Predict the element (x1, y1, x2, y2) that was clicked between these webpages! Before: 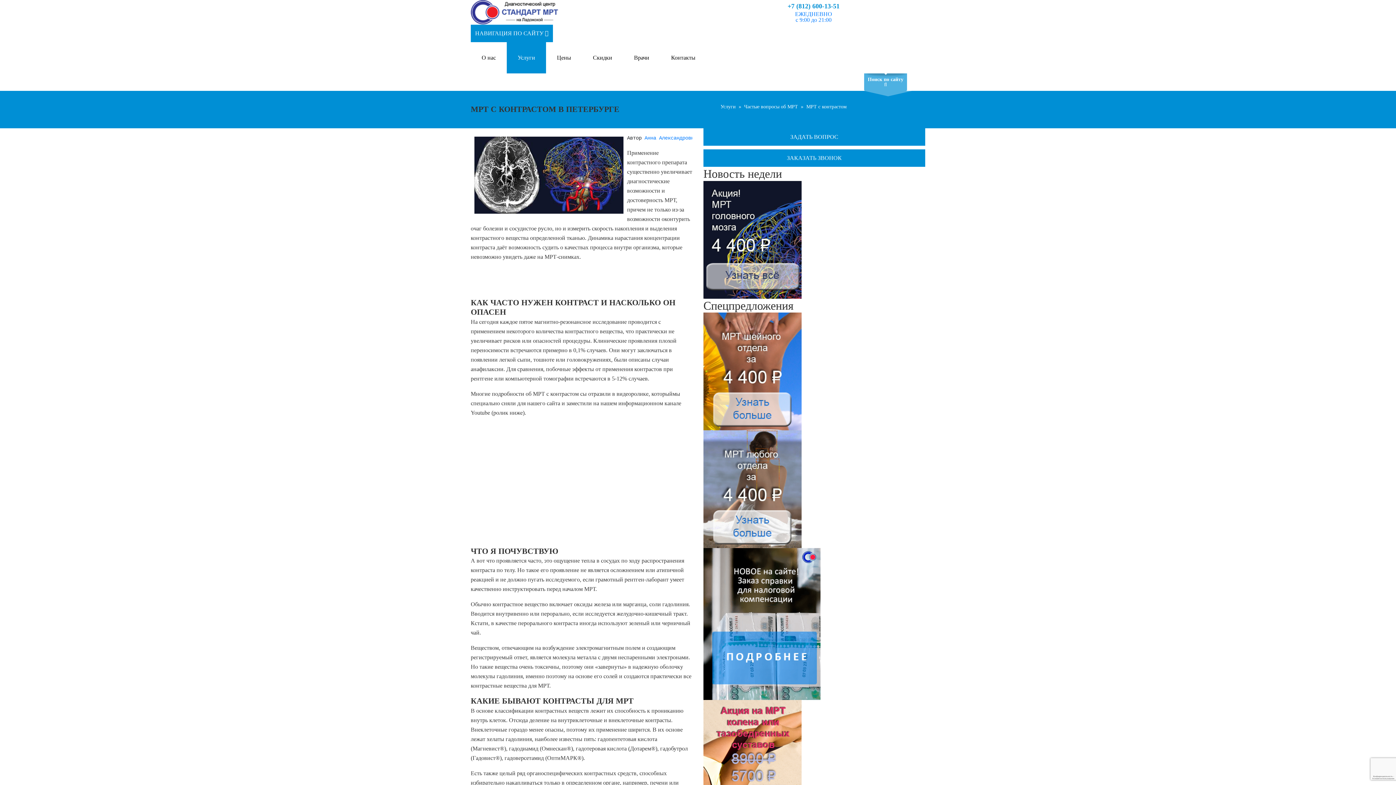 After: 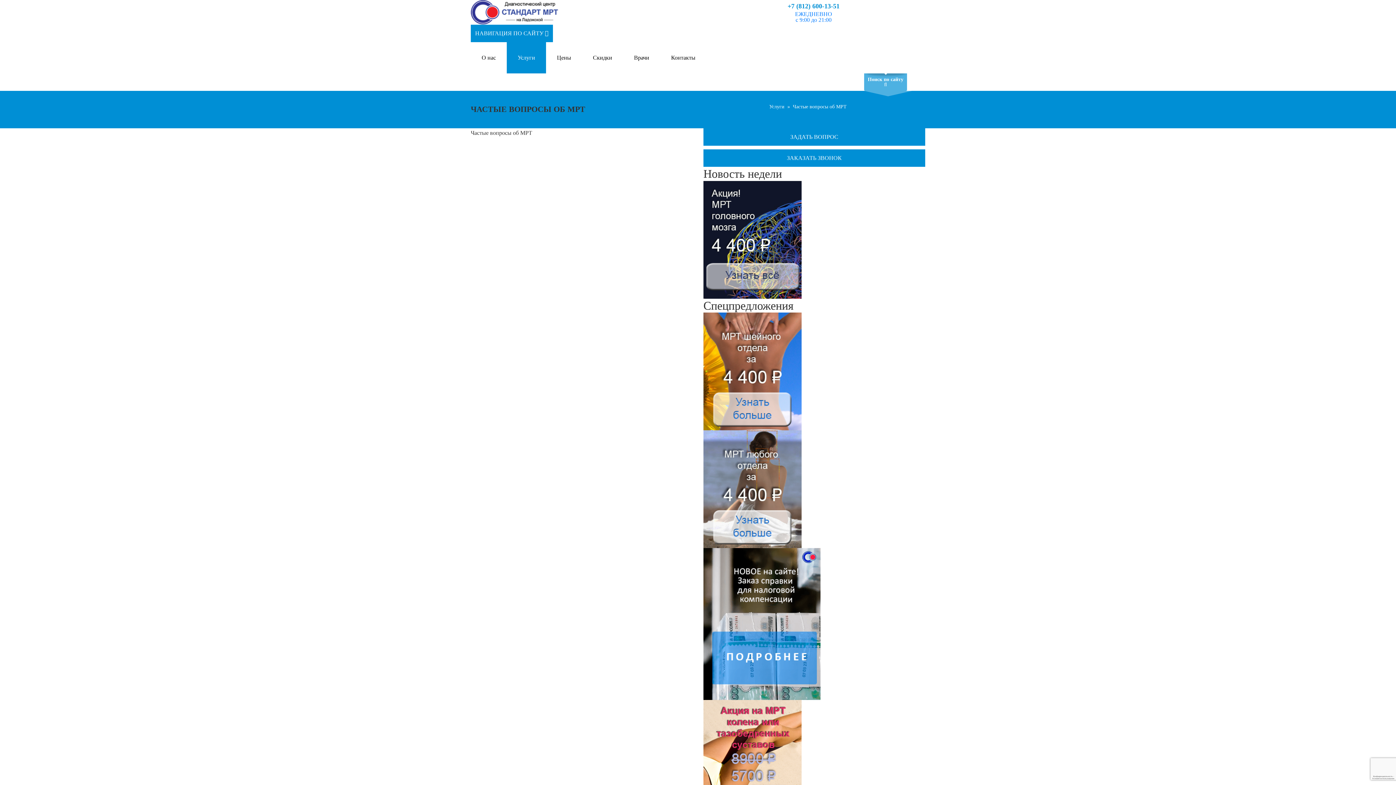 Action: label: Частые вопросы об МРТ bbox: (744, 104, 798, 109)